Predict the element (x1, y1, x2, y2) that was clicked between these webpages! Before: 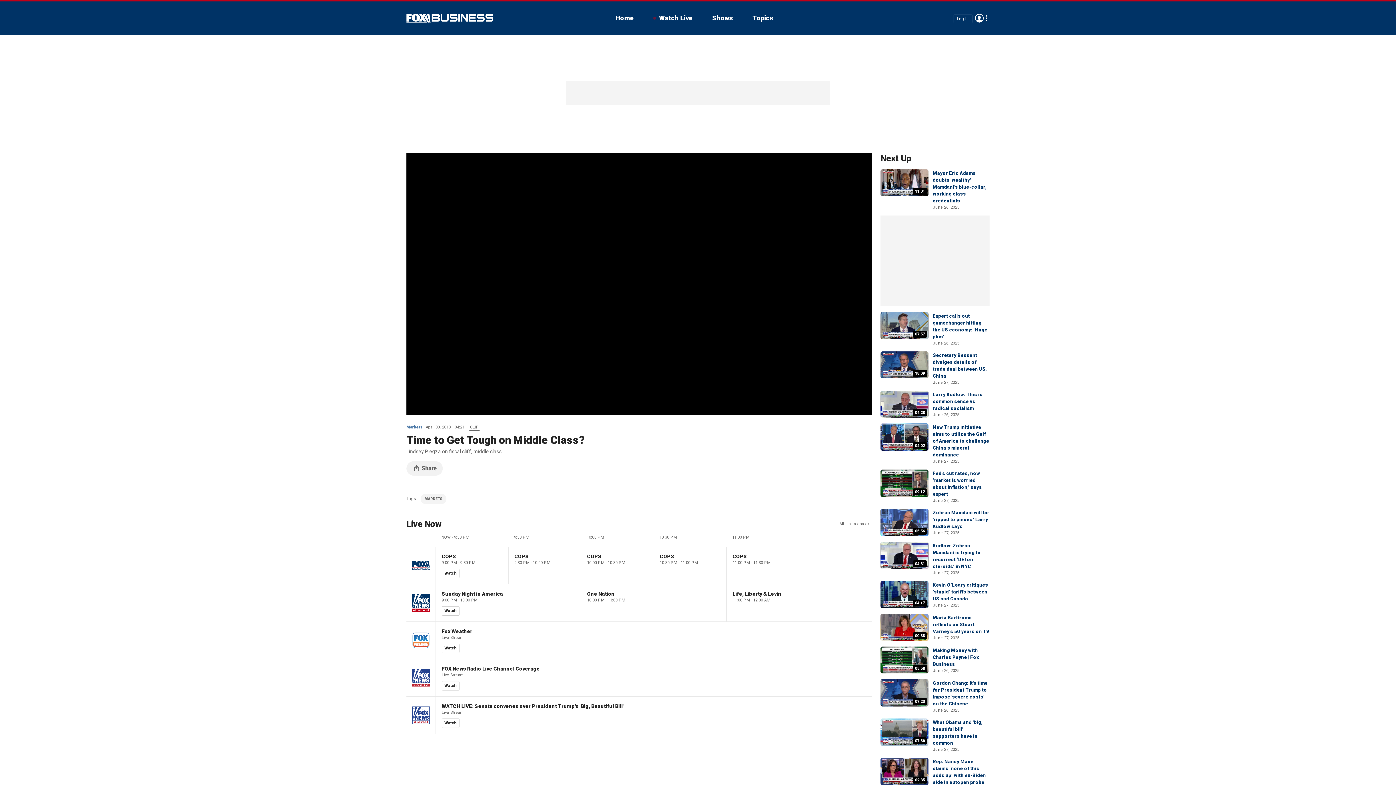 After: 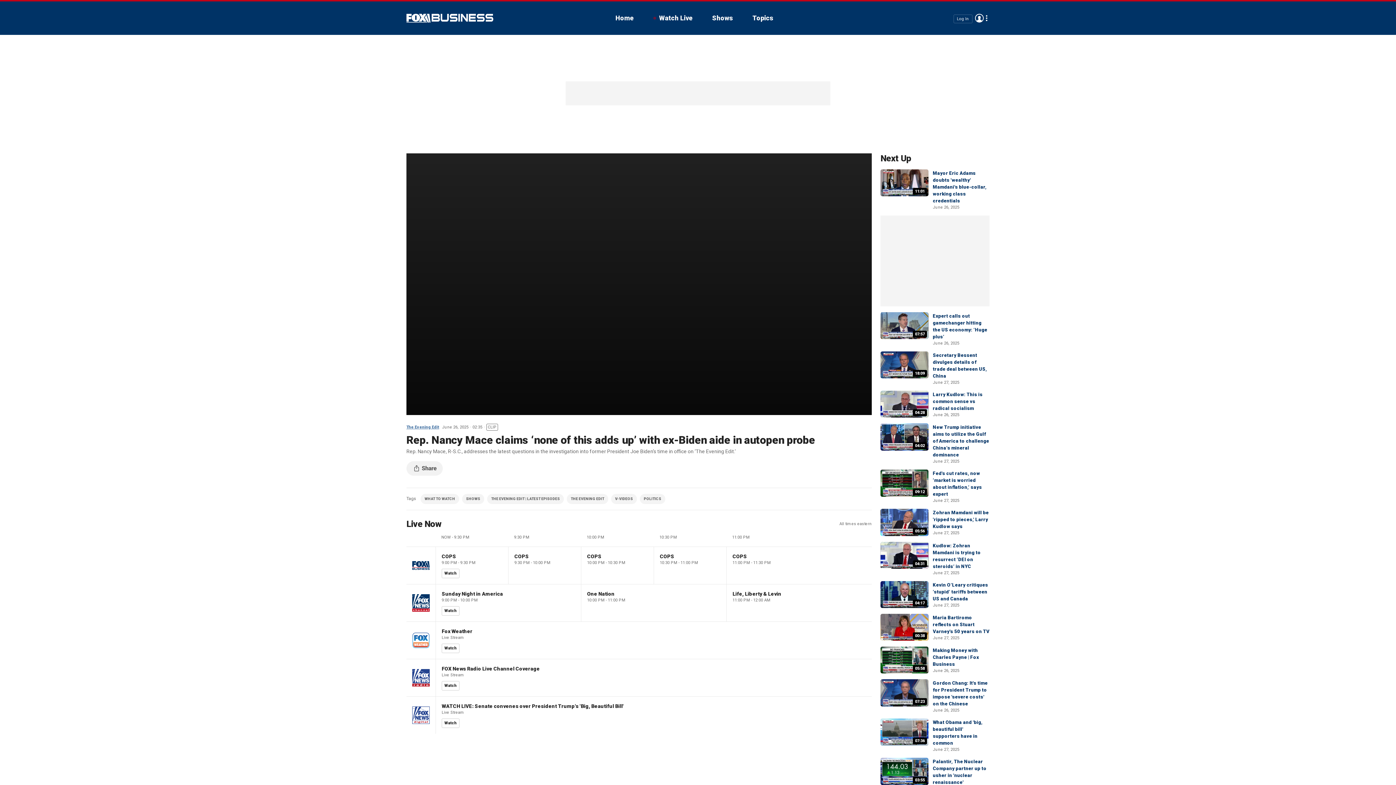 Action: label: 02:35 bbox: (880, 758, 928, 785)